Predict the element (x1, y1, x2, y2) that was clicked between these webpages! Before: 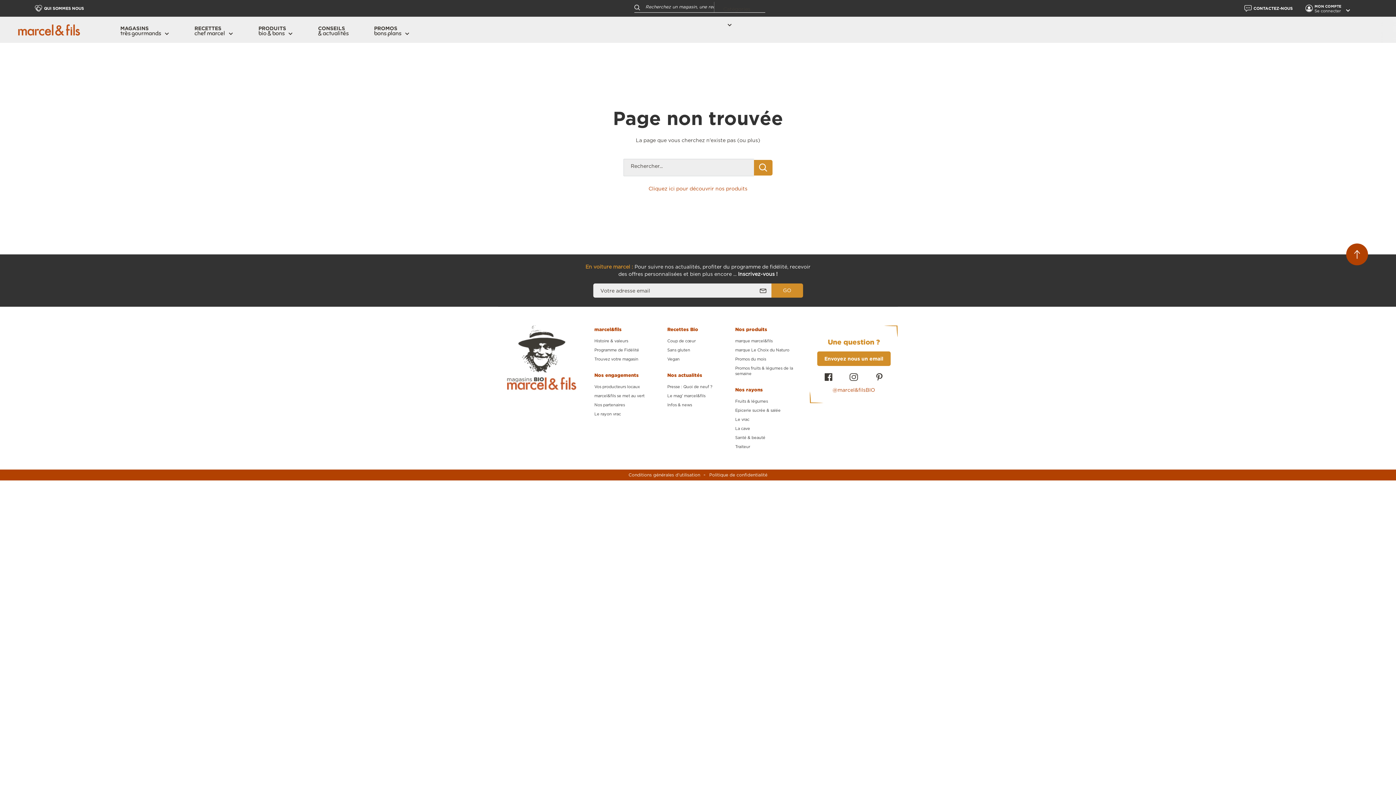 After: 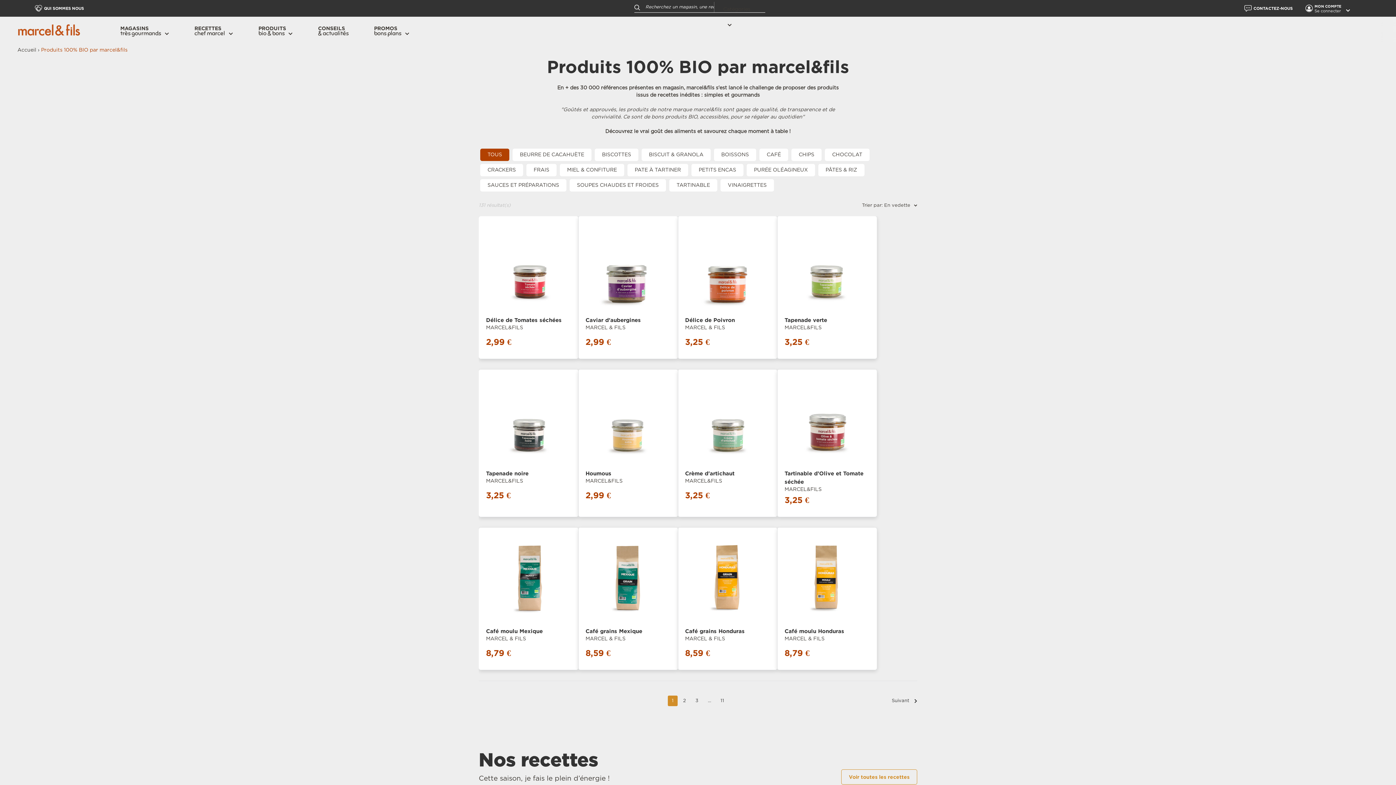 Action: label: marque marcel&fils bbox: (735, 336, 800, 345)